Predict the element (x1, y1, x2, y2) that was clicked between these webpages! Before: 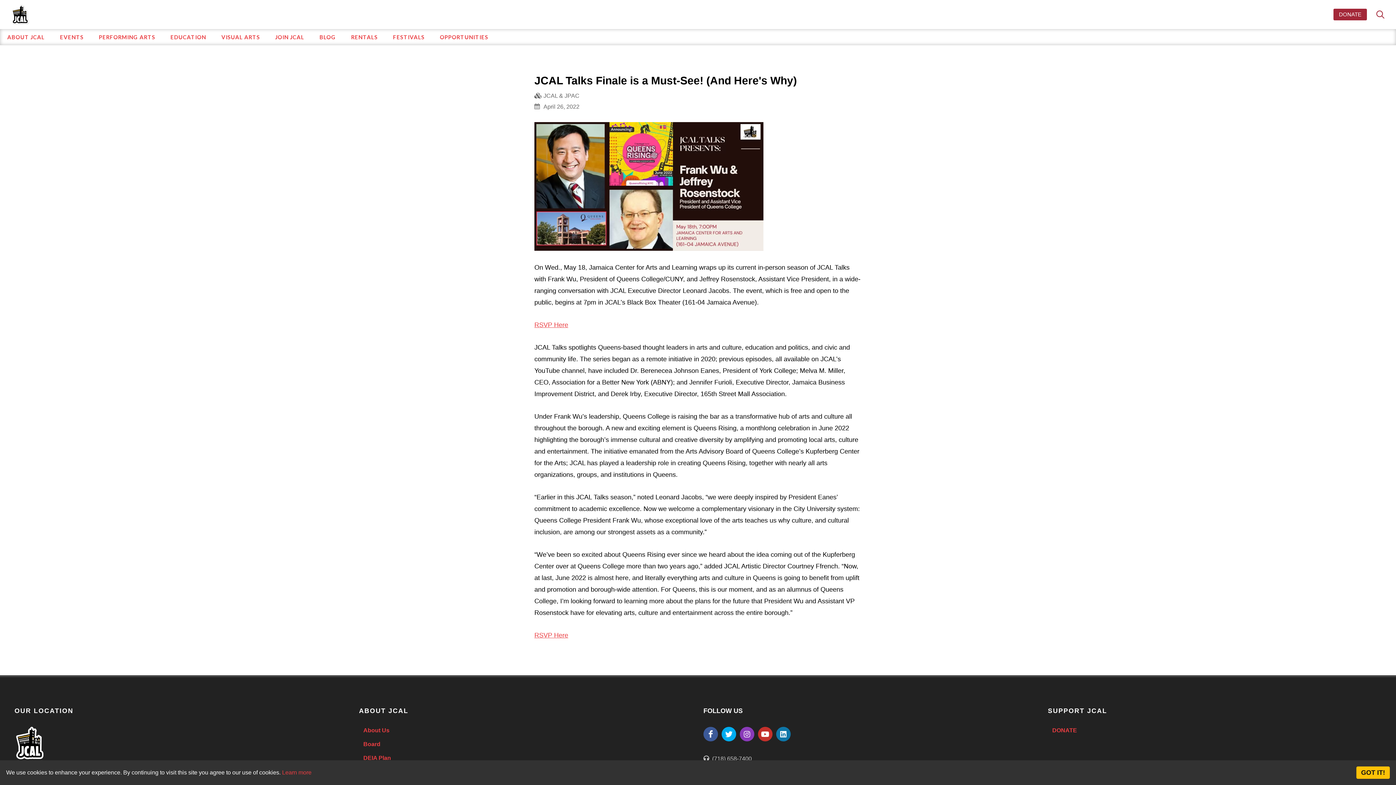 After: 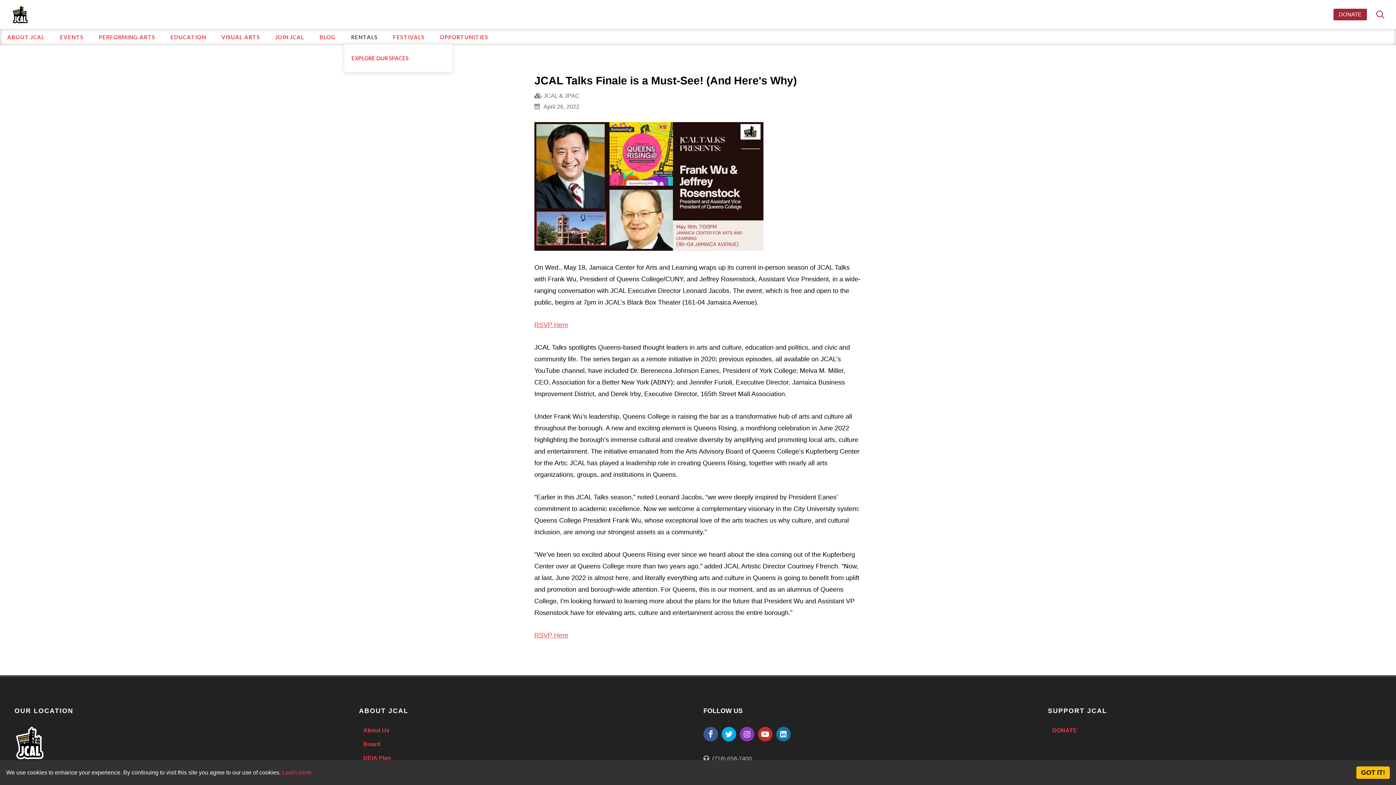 Action: label: RENTALS bbox: (344, 29, 385, 45)